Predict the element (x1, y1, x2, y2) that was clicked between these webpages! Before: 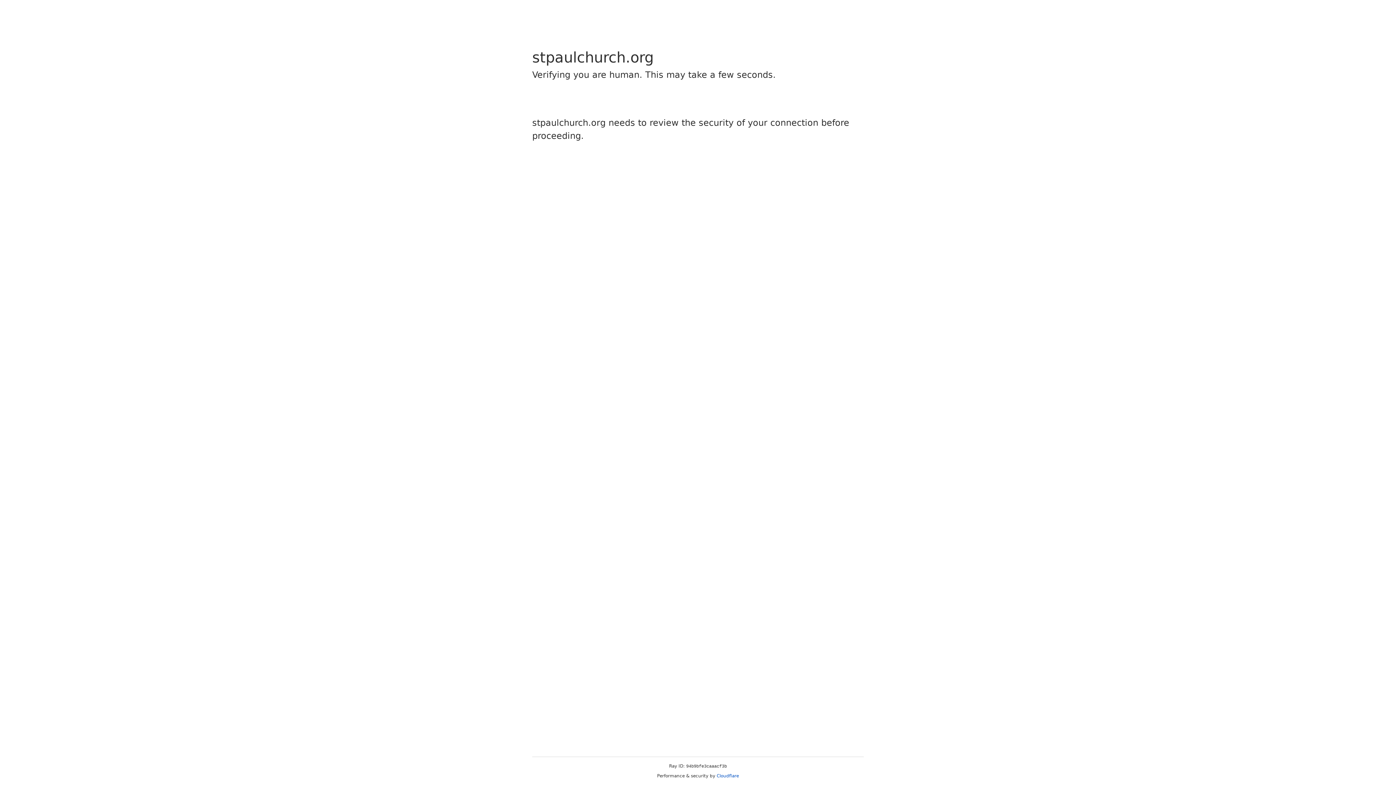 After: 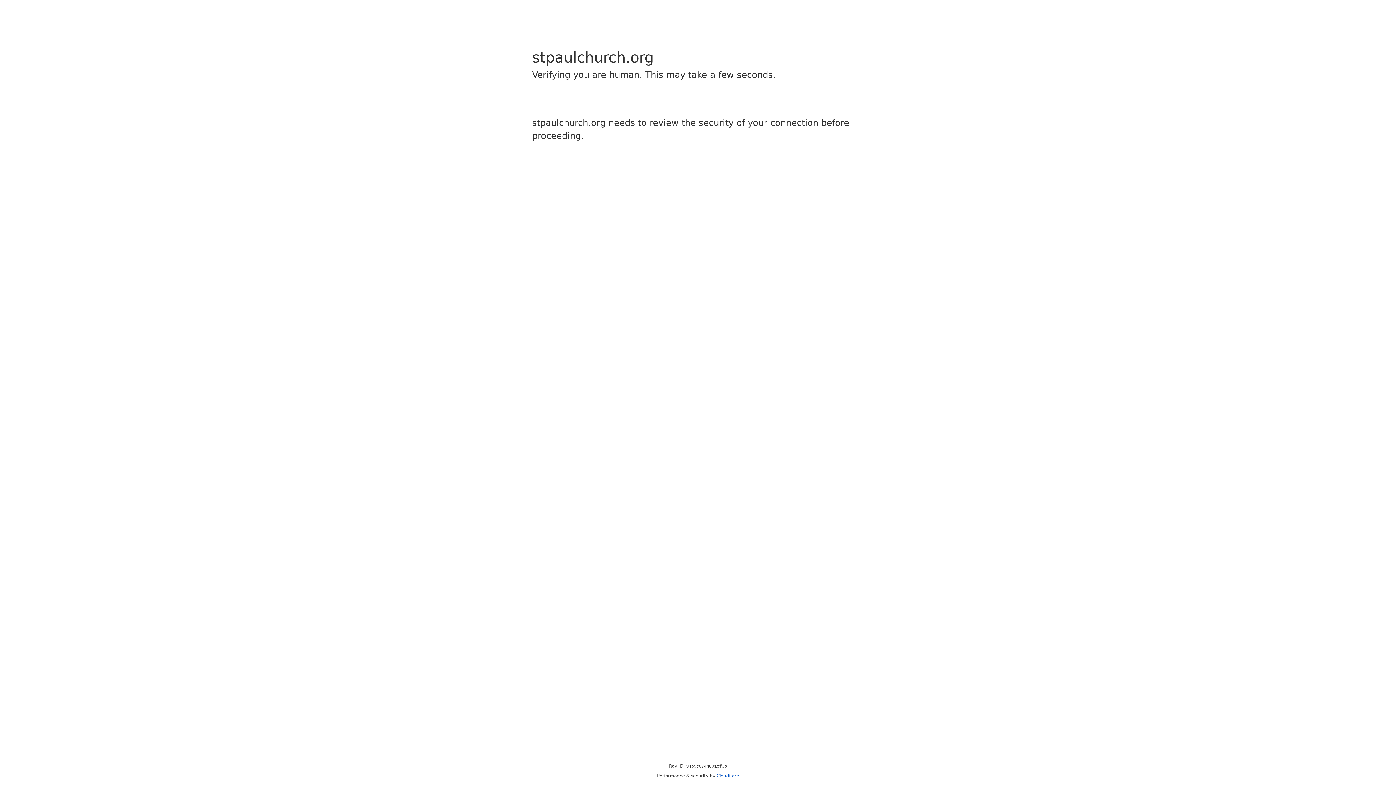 Action: bbox: (716, 773, 739, 778) label: Cloudflare